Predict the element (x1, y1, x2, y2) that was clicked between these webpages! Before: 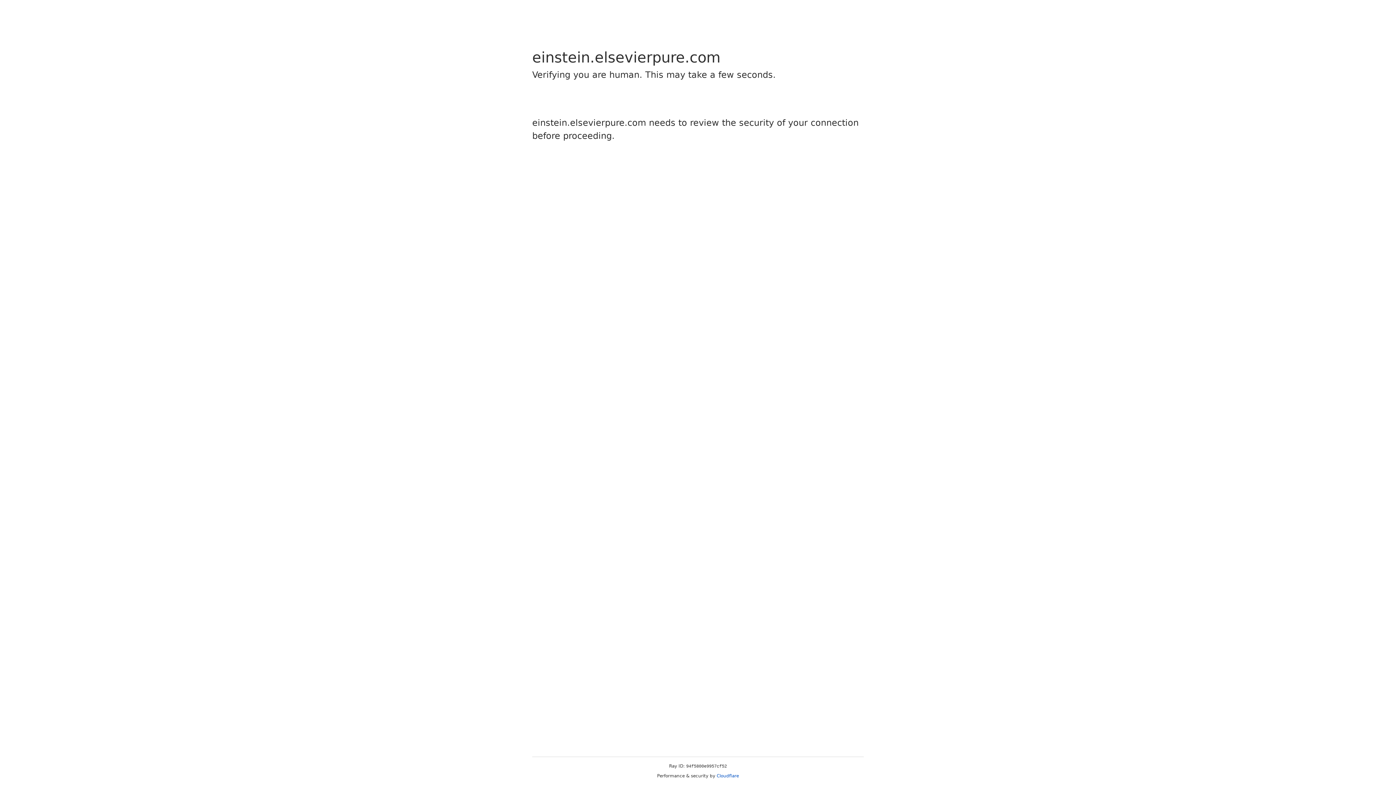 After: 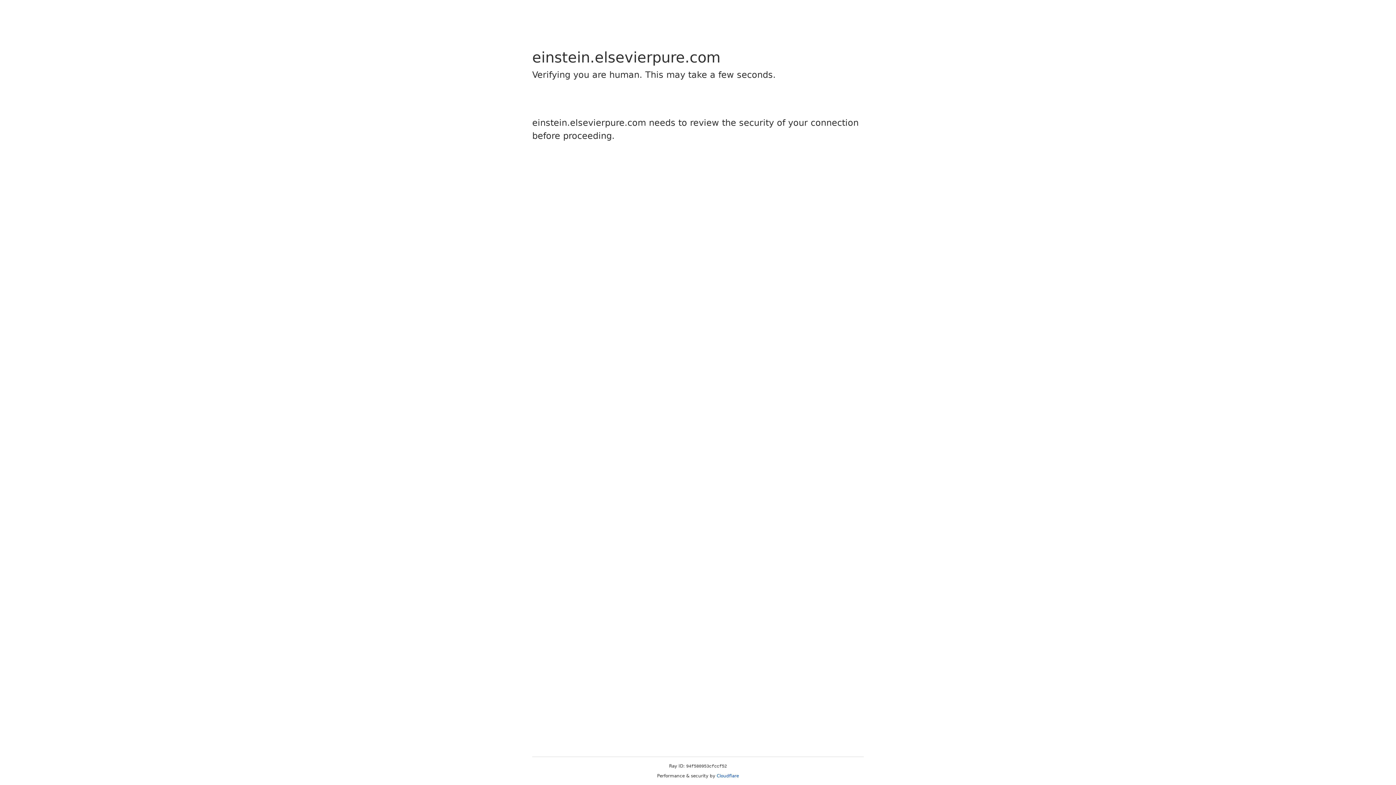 Action: bbox: (716, 773, 739, 778) label: Cloudflare